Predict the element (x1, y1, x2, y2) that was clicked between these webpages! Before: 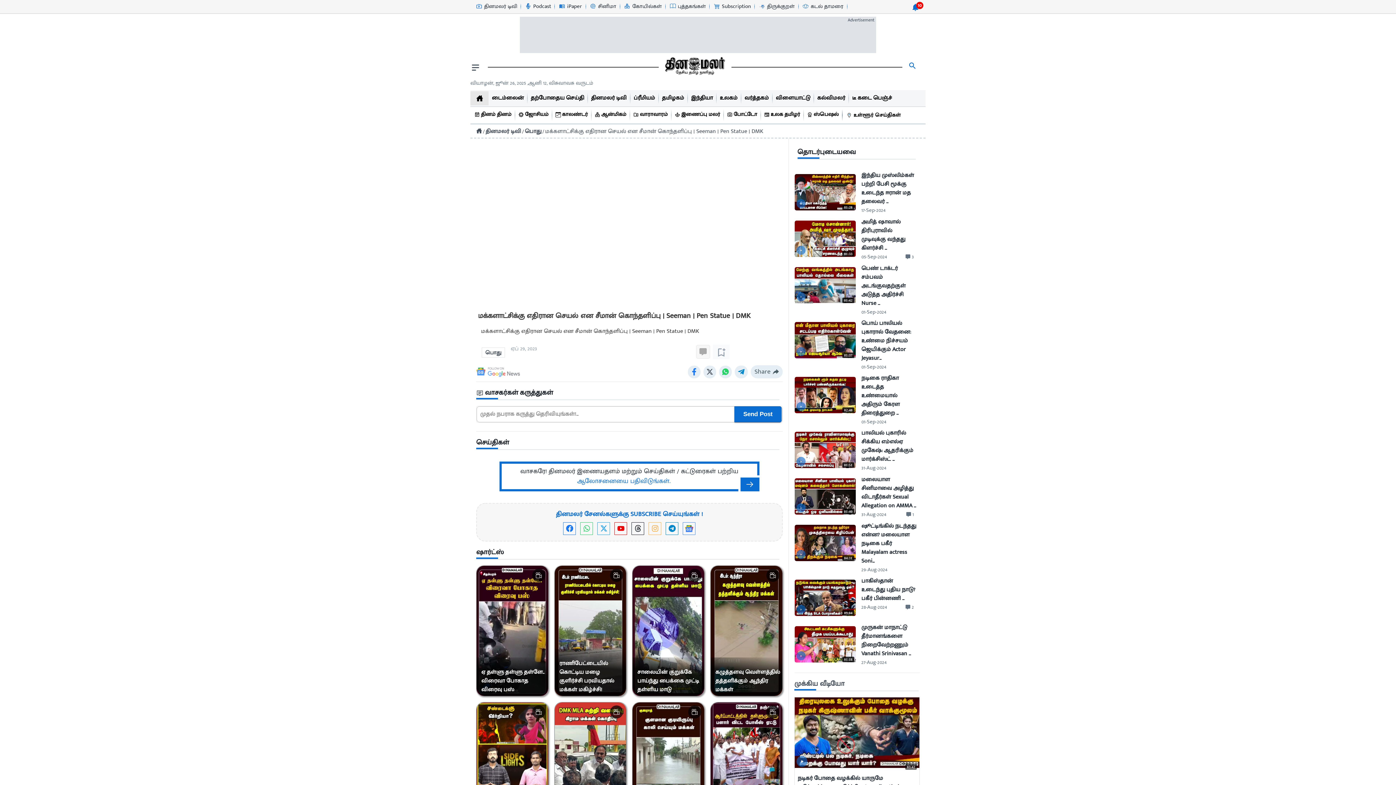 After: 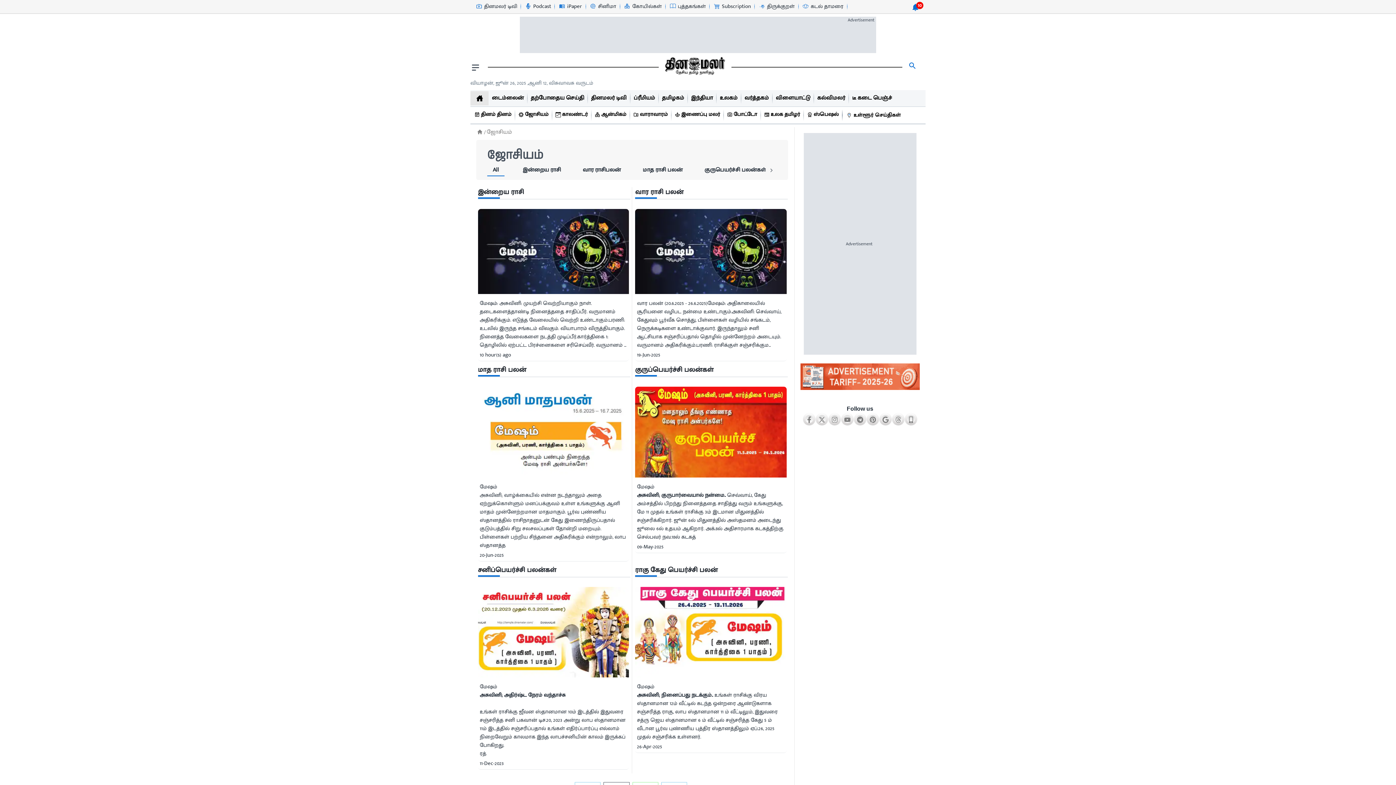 Action: bbox: (518, 106, 549, 123) label: ஜோசியம்